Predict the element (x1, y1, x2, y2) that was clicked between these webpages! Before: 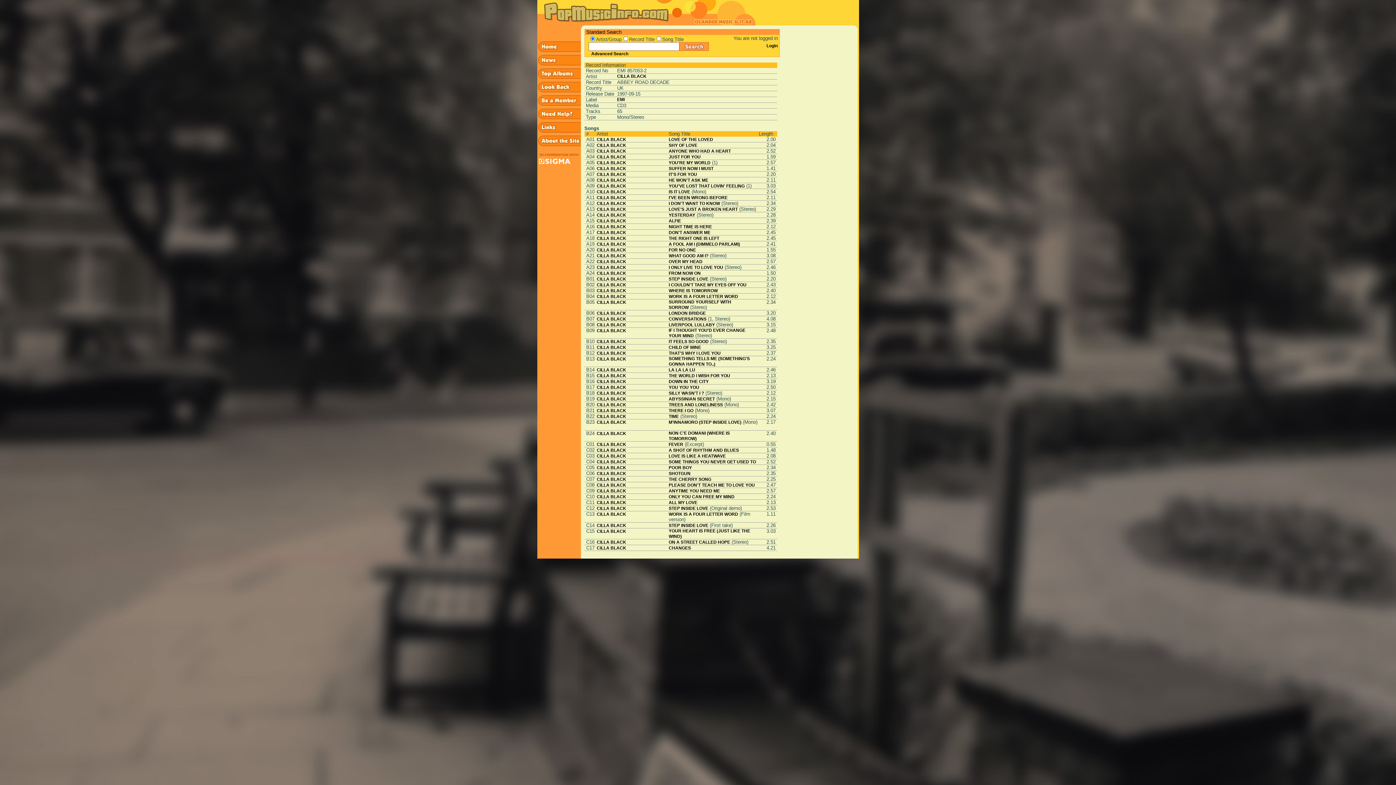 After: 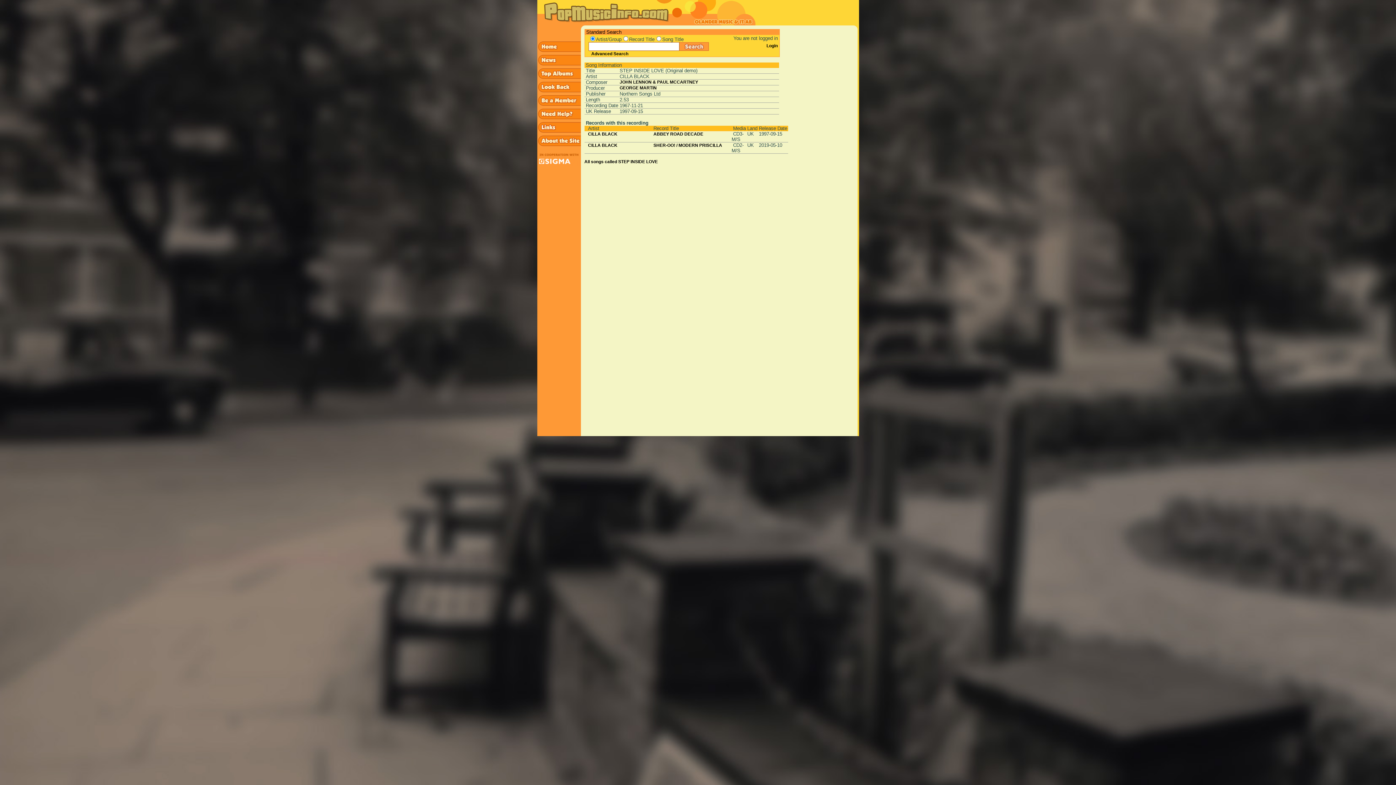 Action: label: STEP INSIDE LOVE bbox: (668, 506, 708, 511)